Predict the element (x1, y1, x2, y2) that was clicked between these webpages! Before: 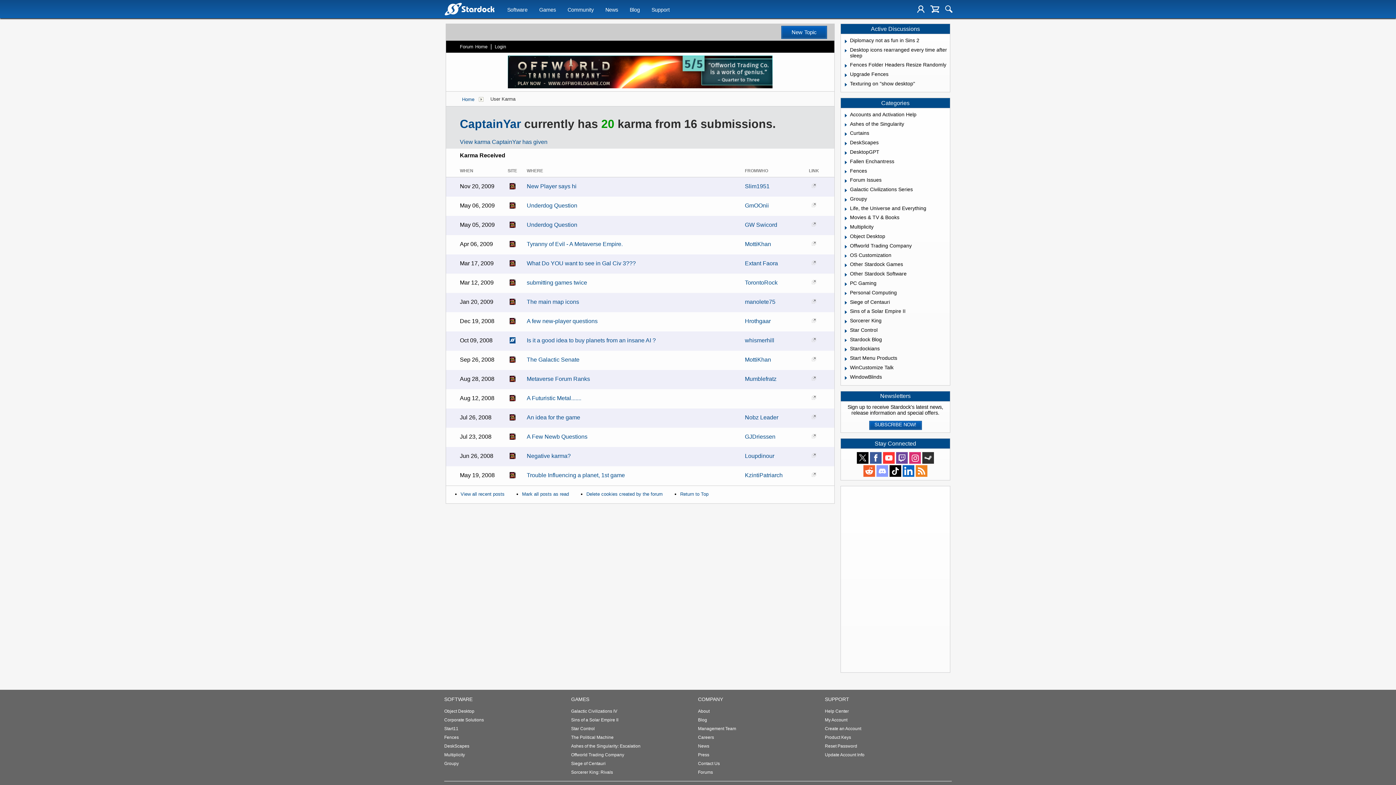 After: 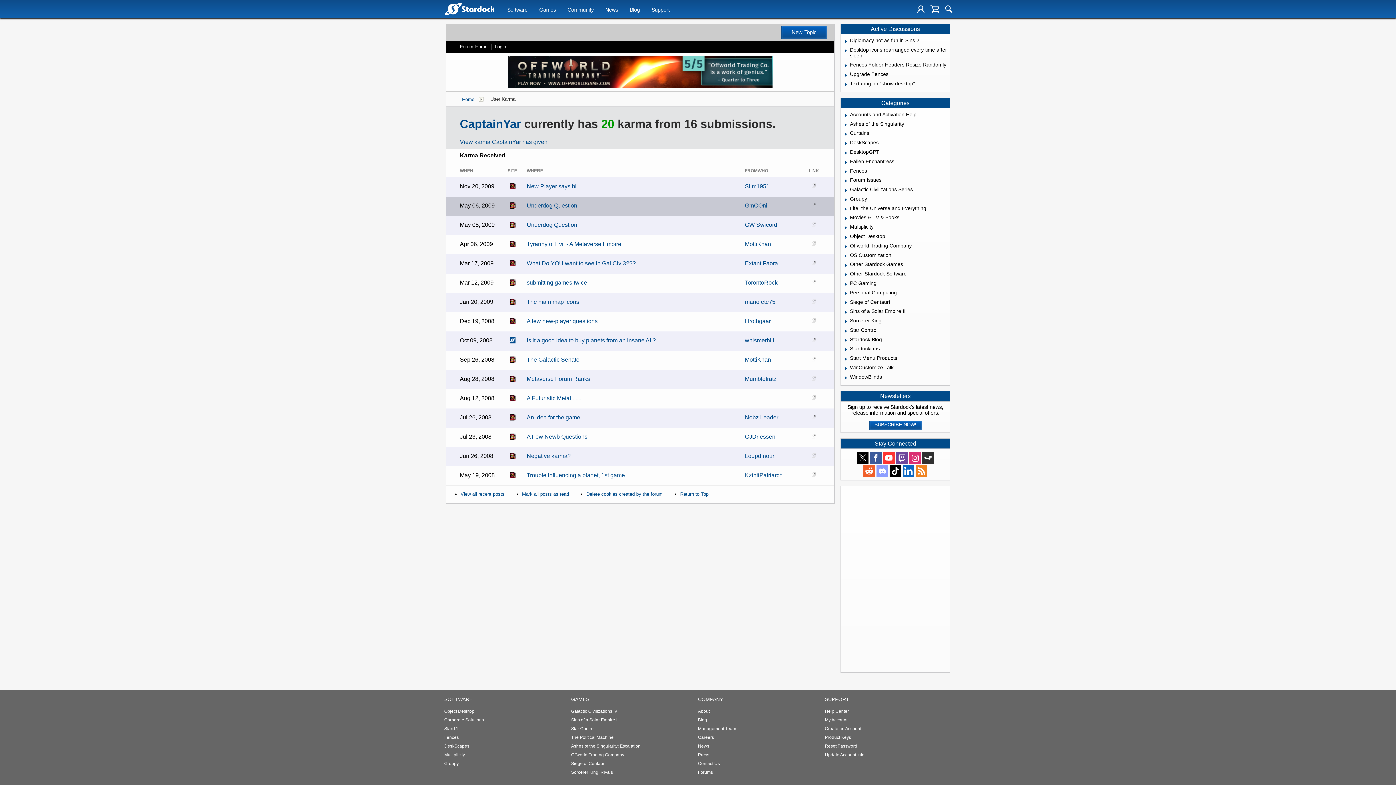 Action: bbox: (812, 202, 816, 207)